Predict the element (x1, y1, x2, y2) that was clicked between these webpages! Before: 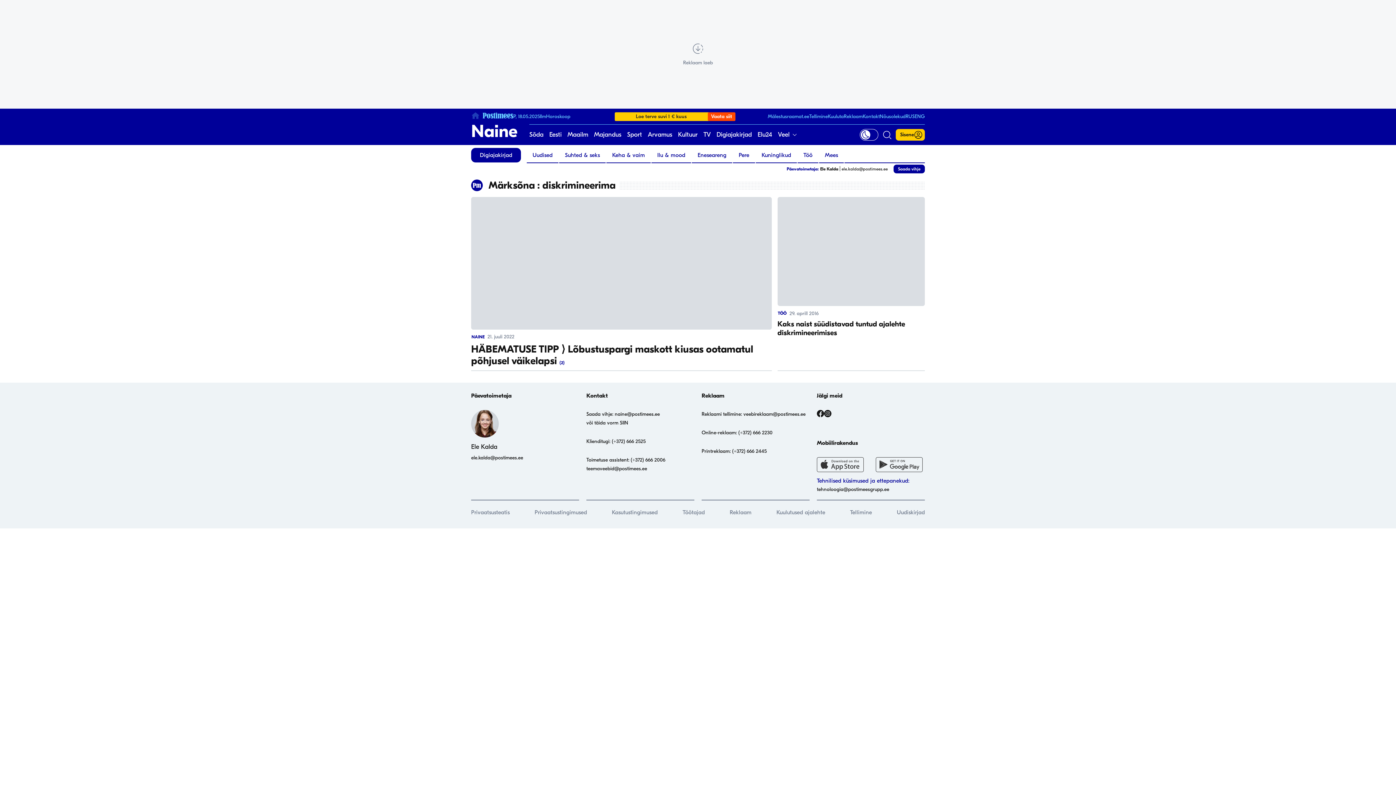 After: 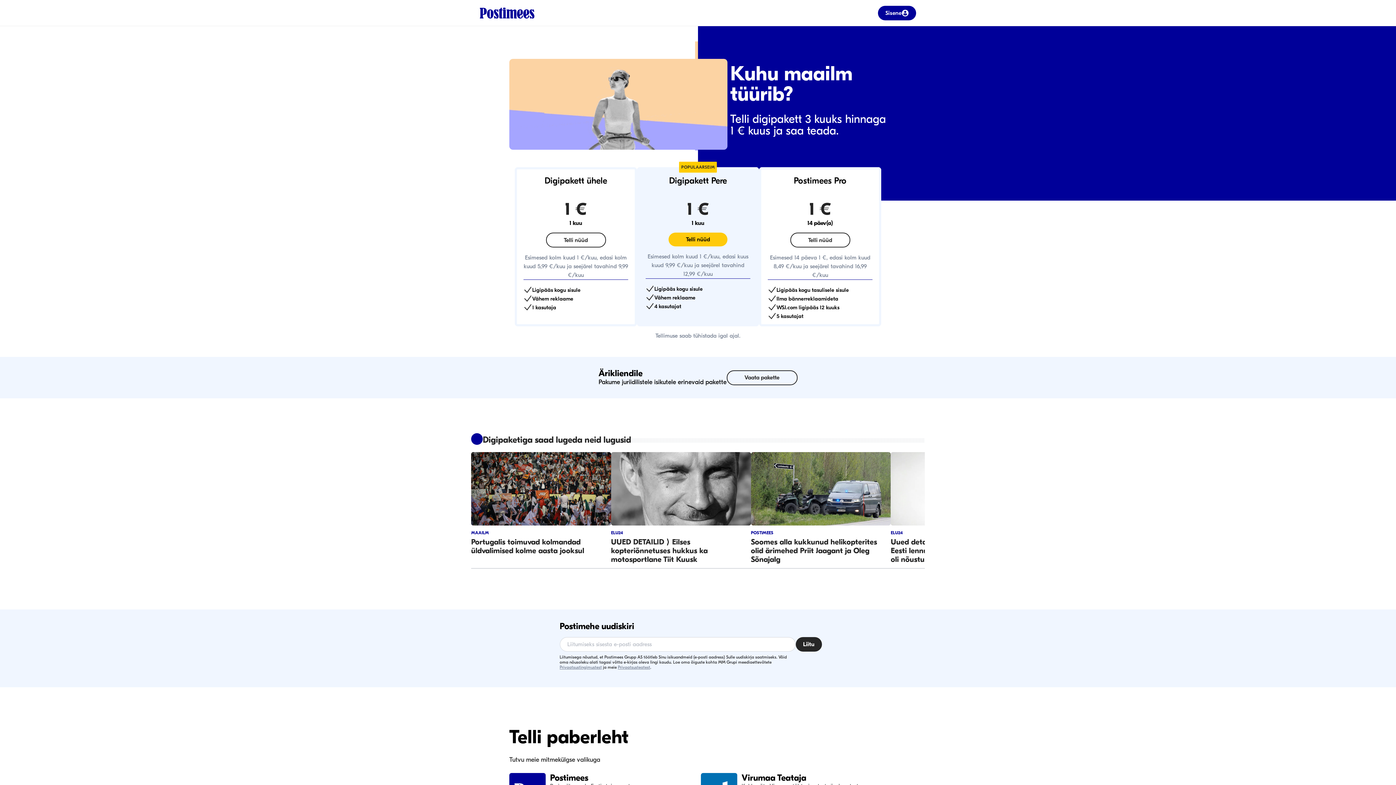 Action: bbox: (809, 113, 828, 119) label: Tellimine